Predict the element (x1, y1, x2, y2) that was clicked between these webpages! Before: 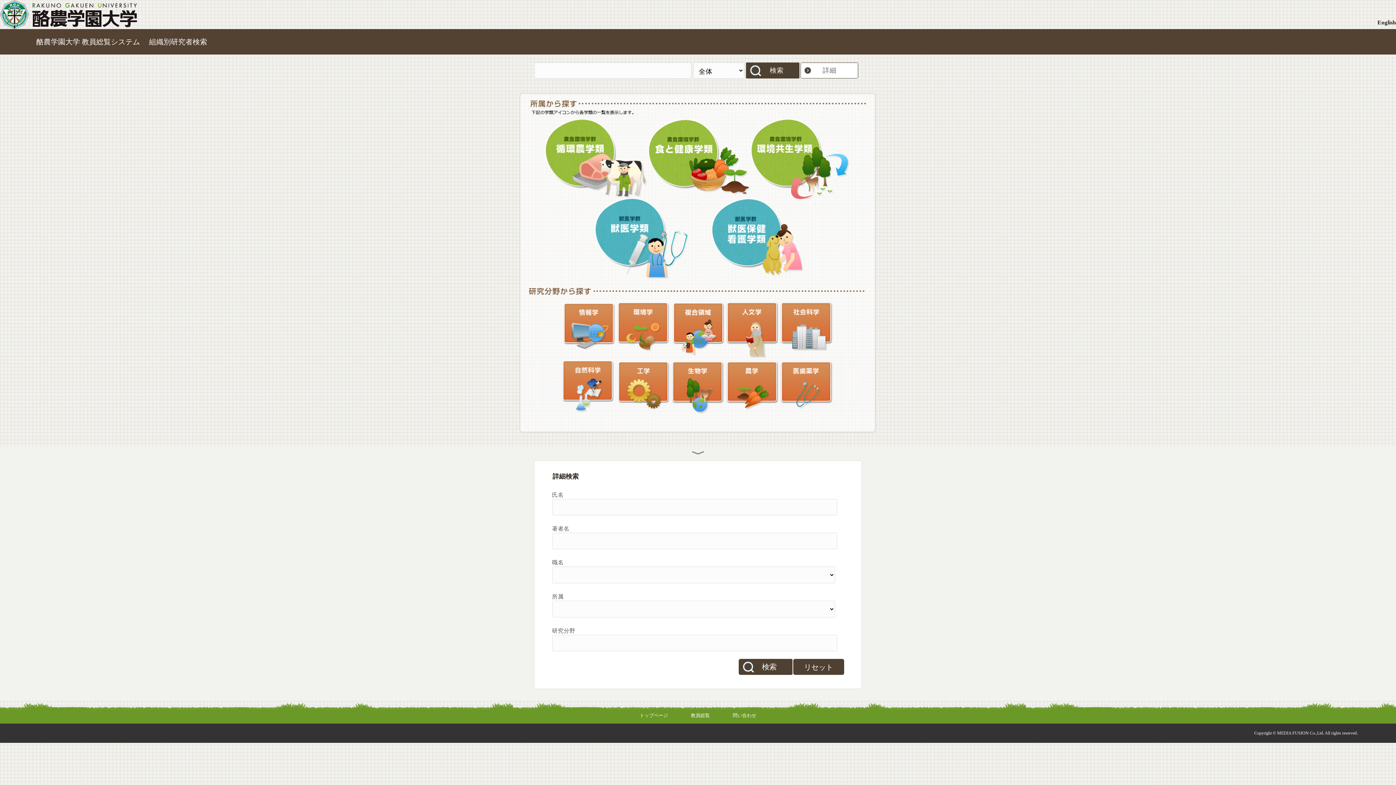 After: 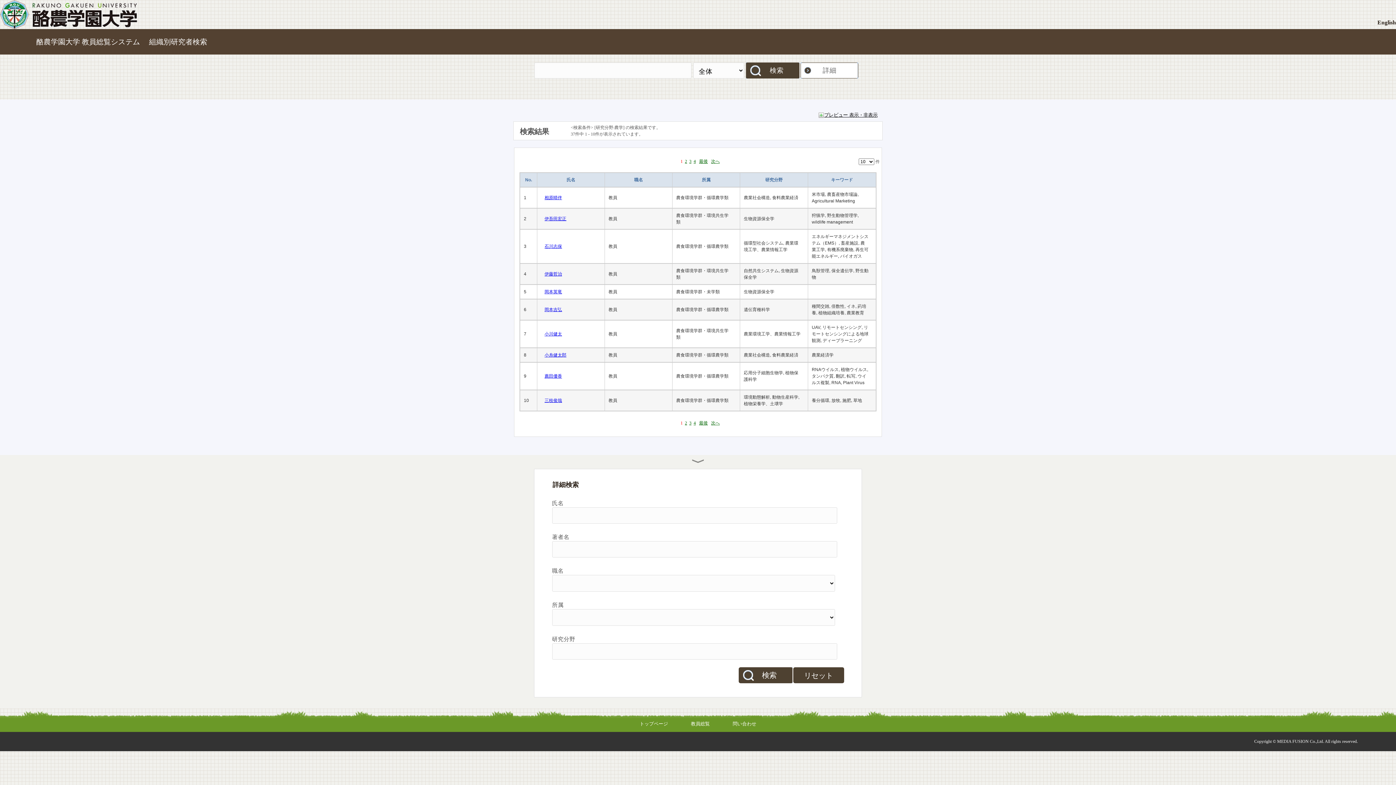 Action: bbox: (725, 412, 780, 417)